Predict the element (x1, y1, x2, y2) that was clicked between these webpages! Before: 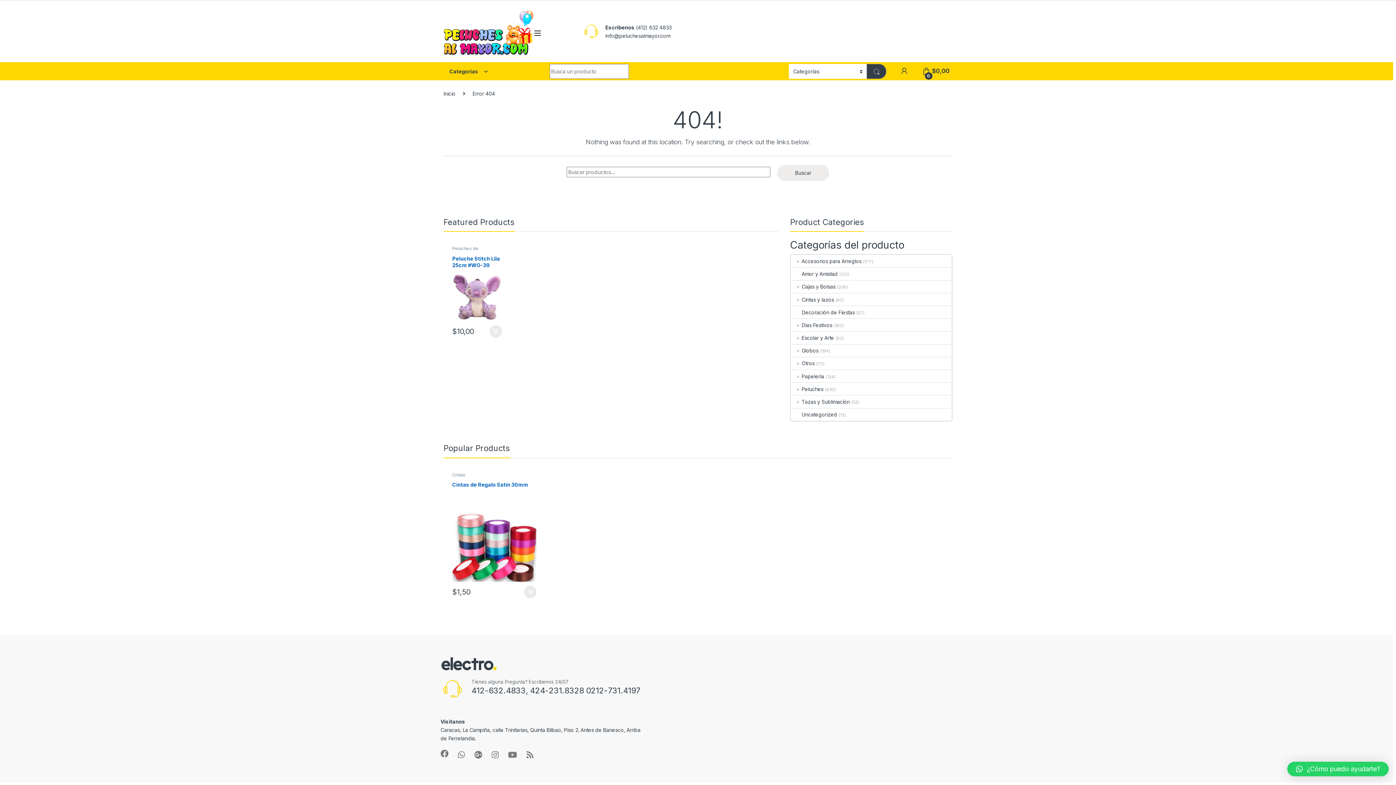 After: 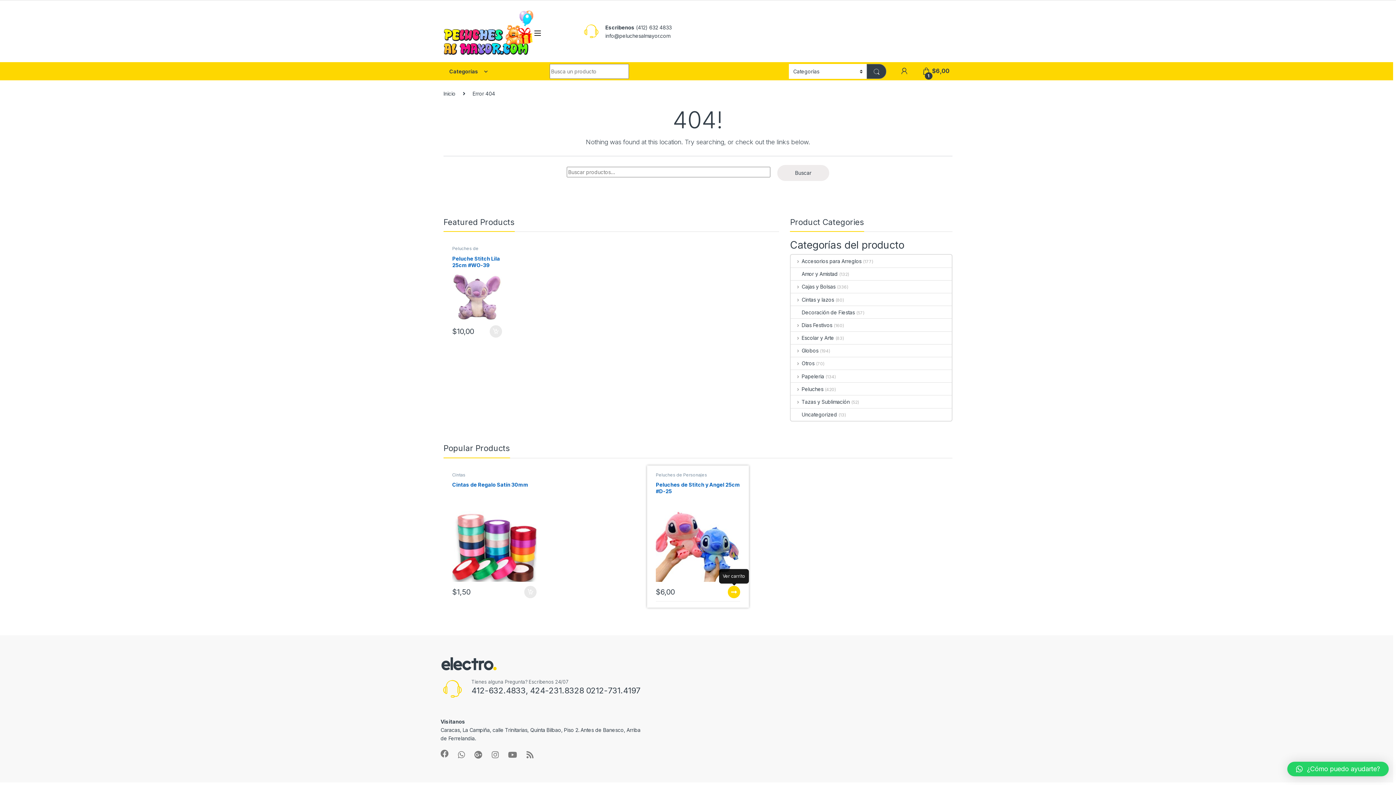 Action: bbox: (728, 586, 740, 598) label: Añadir al carrito: “Peluches de Stitch y Angel 25cm #D-25”